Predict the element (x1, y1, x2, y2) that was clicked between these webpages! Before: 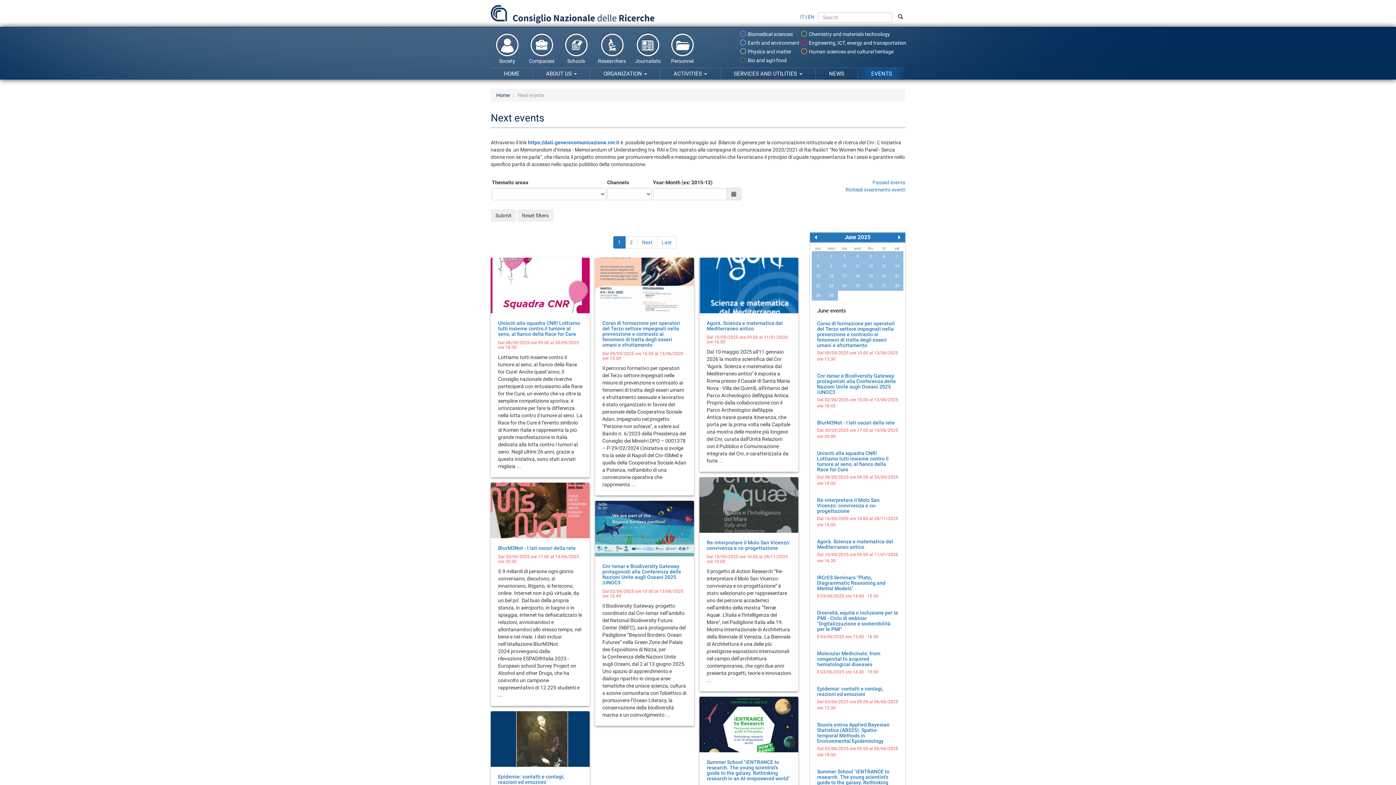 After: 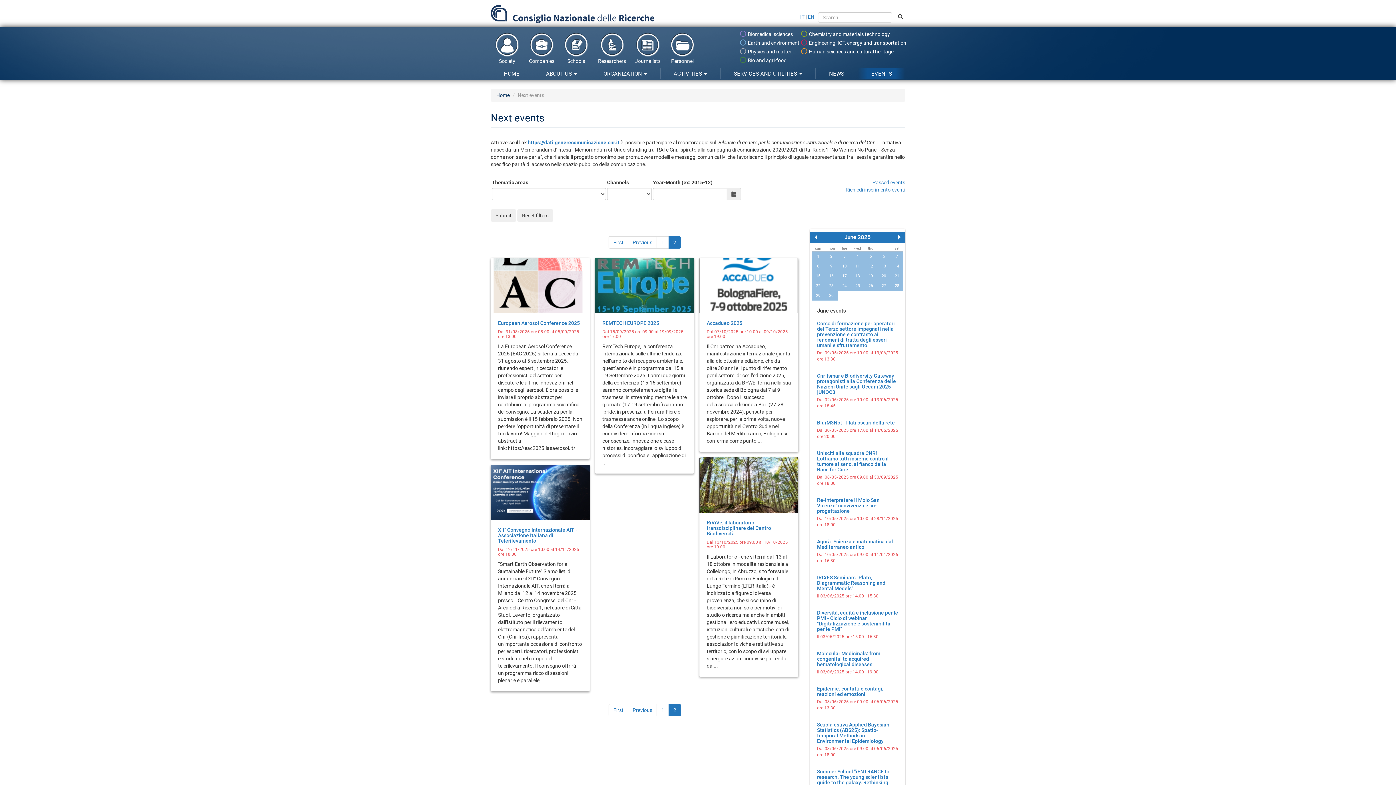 Action: bbox: (625, 236, 637, 248) label: 2